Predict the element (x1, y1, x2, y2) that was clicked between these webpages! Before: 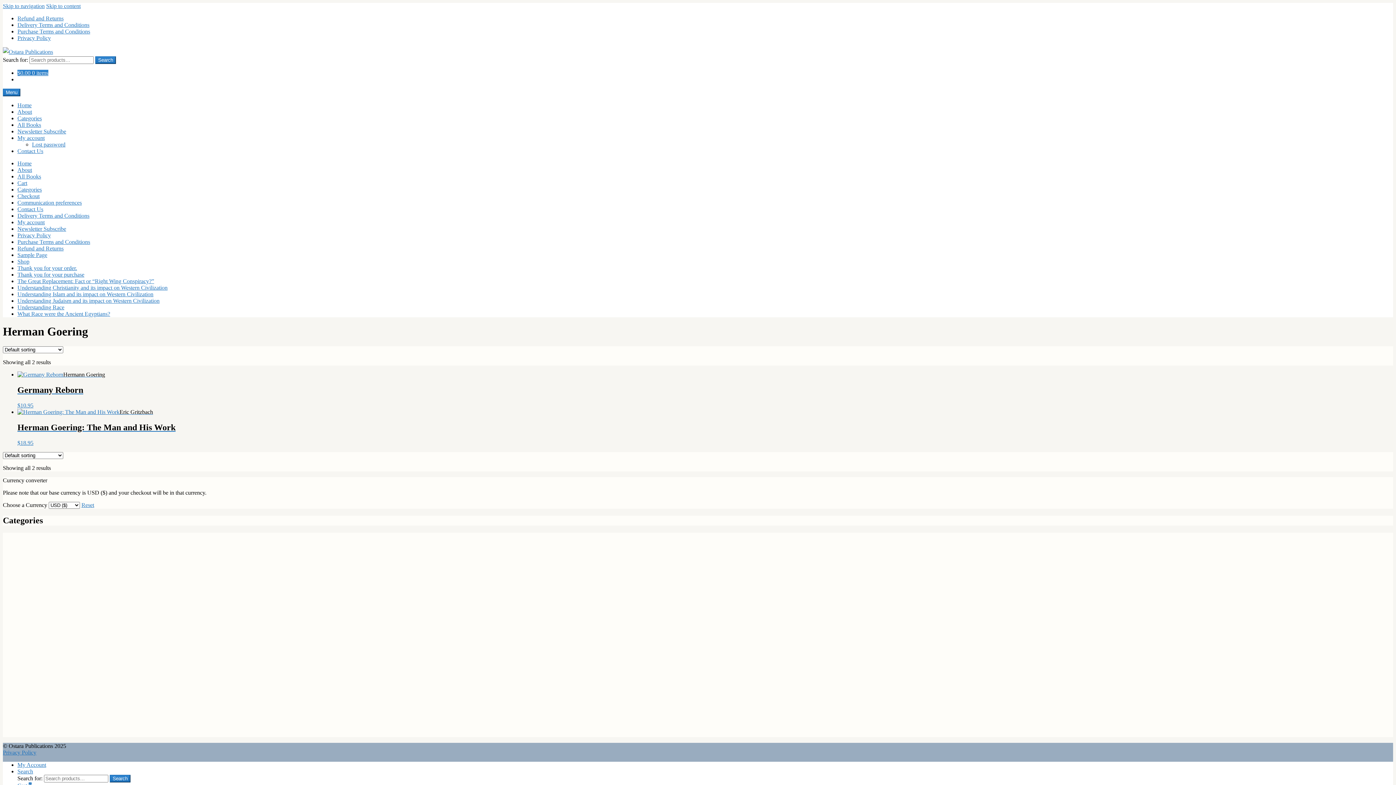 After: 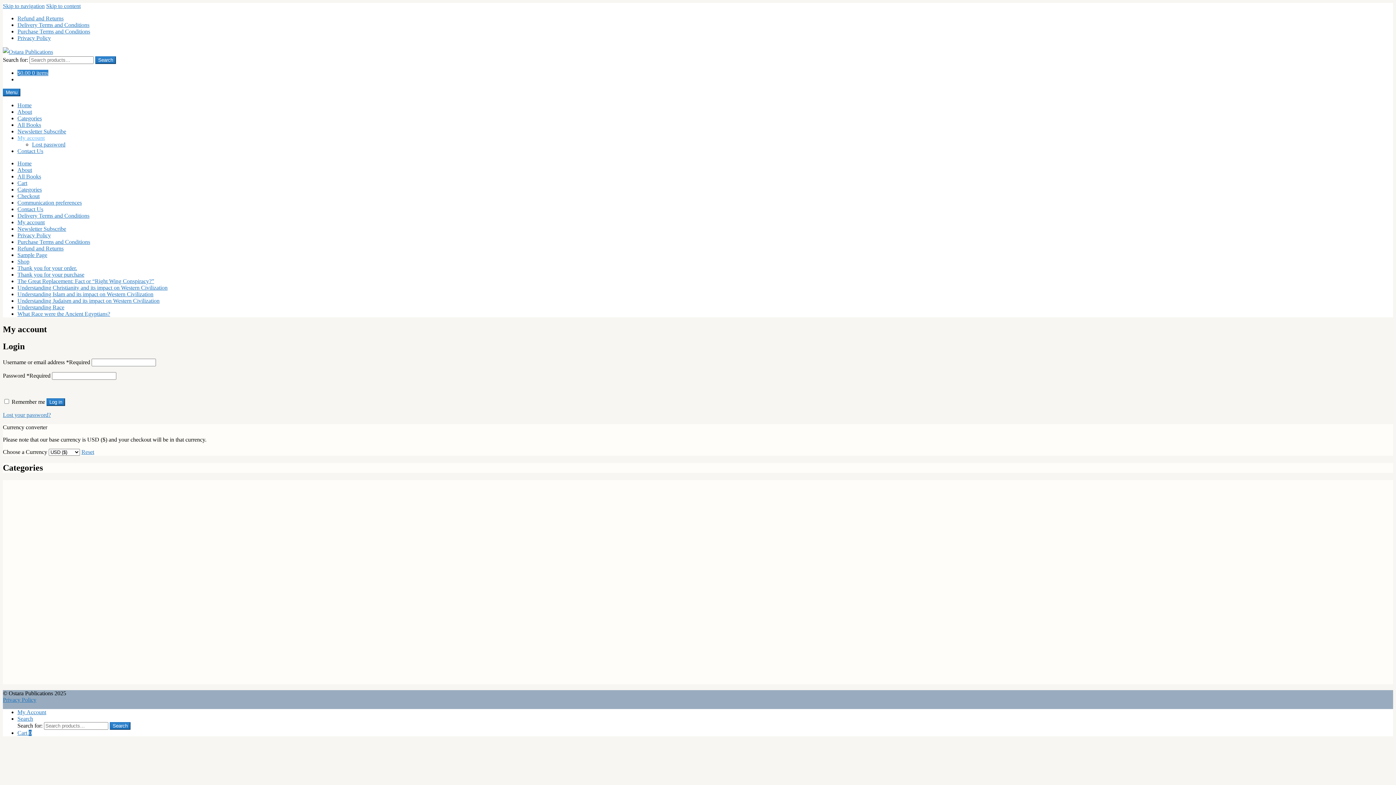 Action: label: My Account bbox: (17, 762, 46, 768)